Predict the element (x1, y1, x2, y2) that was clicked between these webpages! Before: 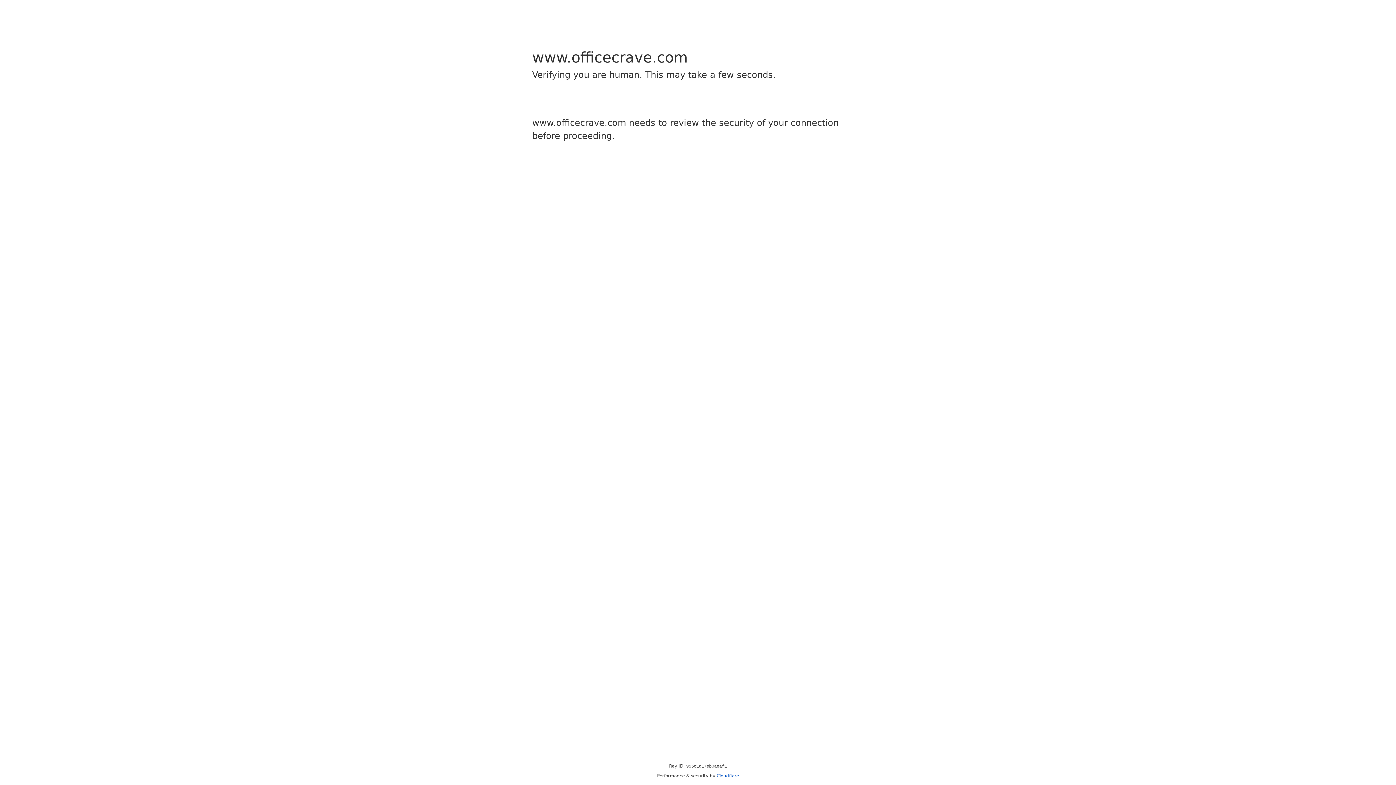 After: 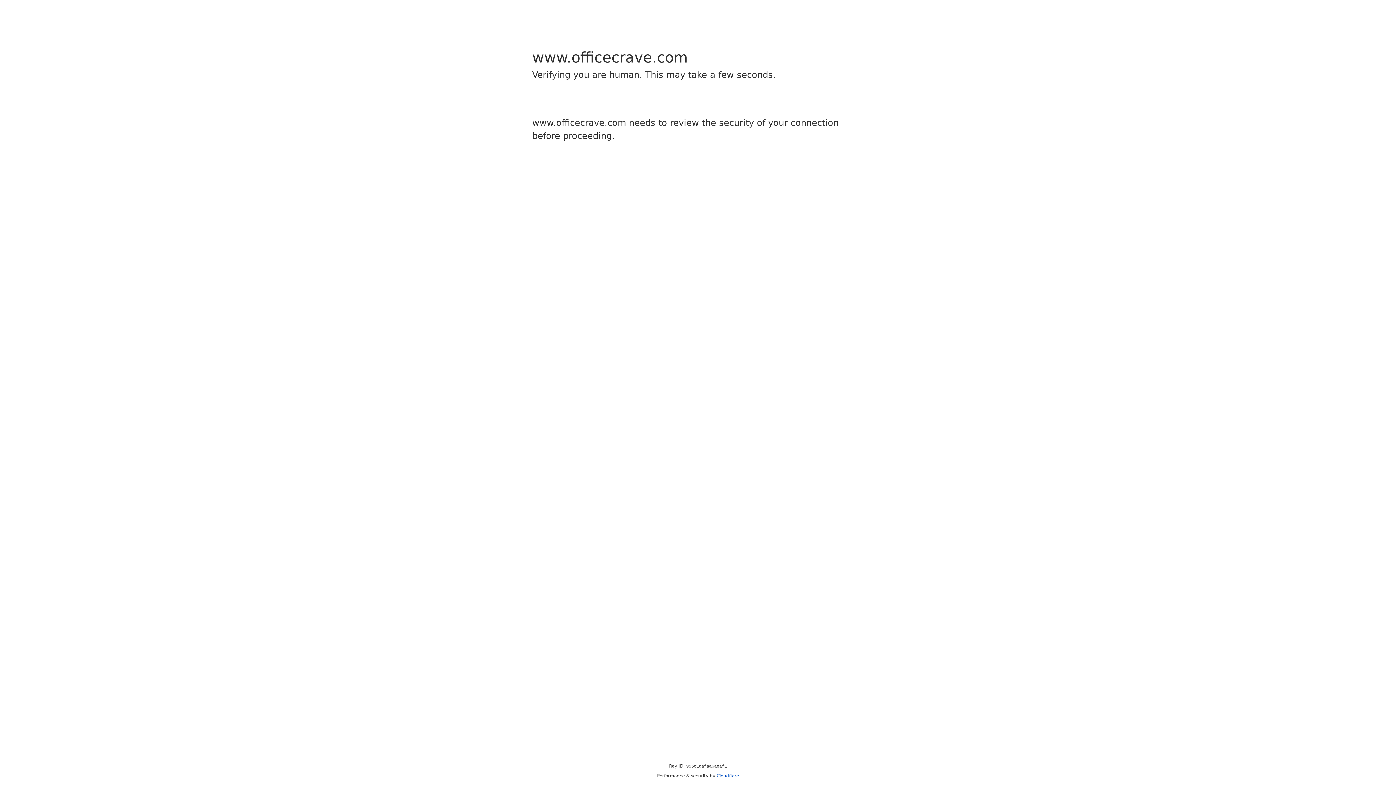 Action: bbox: (716, 773, 739, 778) label: Cloudflare